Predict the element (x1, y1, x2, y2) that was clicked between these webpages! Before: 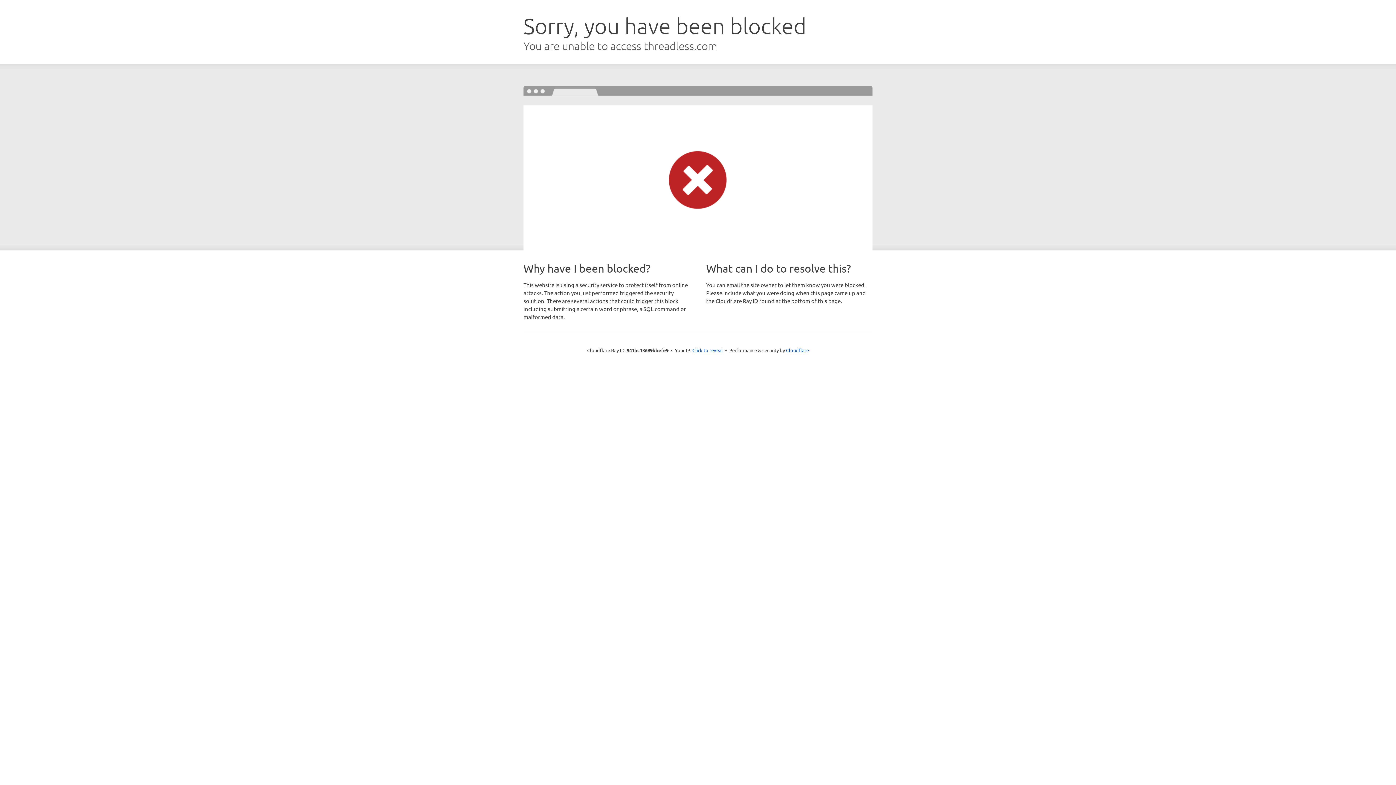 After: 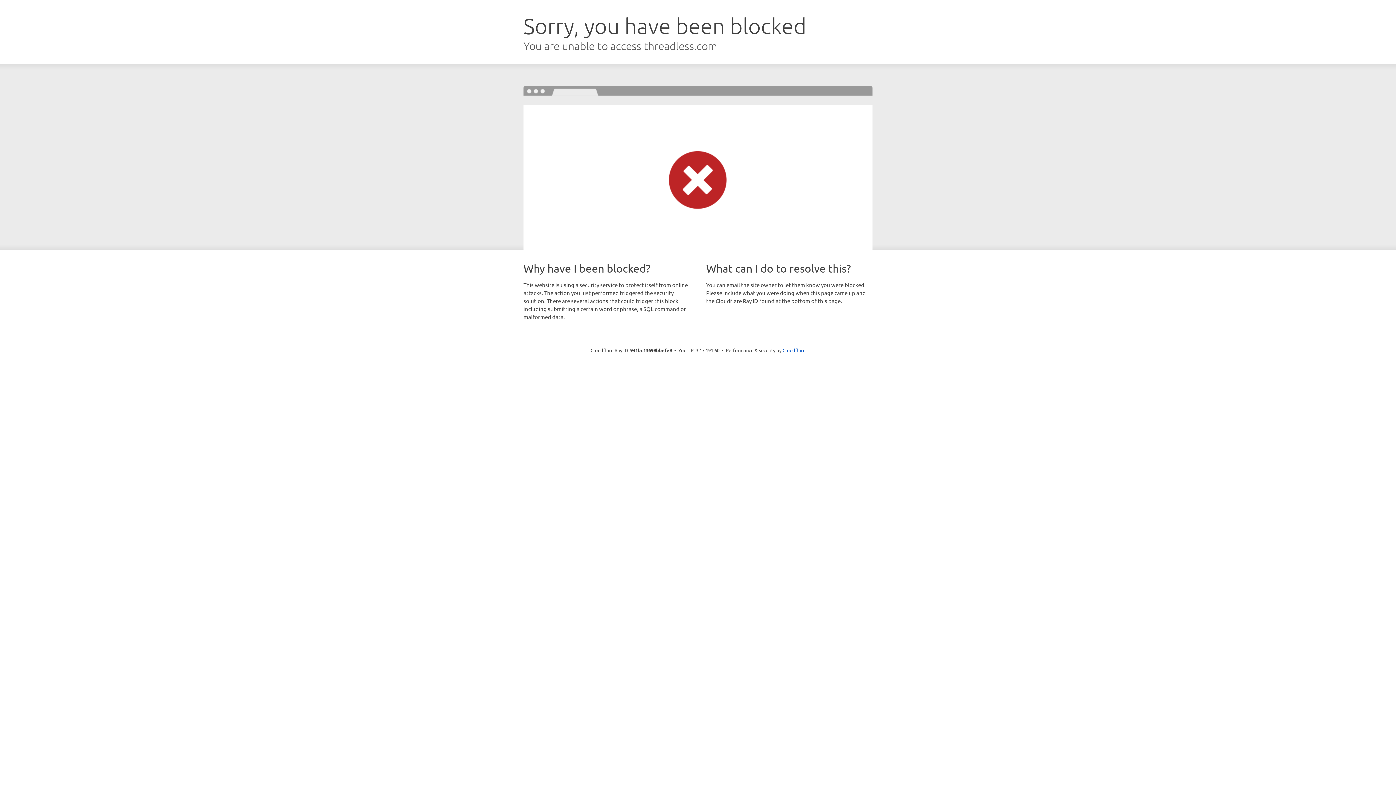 Action: bbox: (692, 346, 723, 353) label: Click to reveal